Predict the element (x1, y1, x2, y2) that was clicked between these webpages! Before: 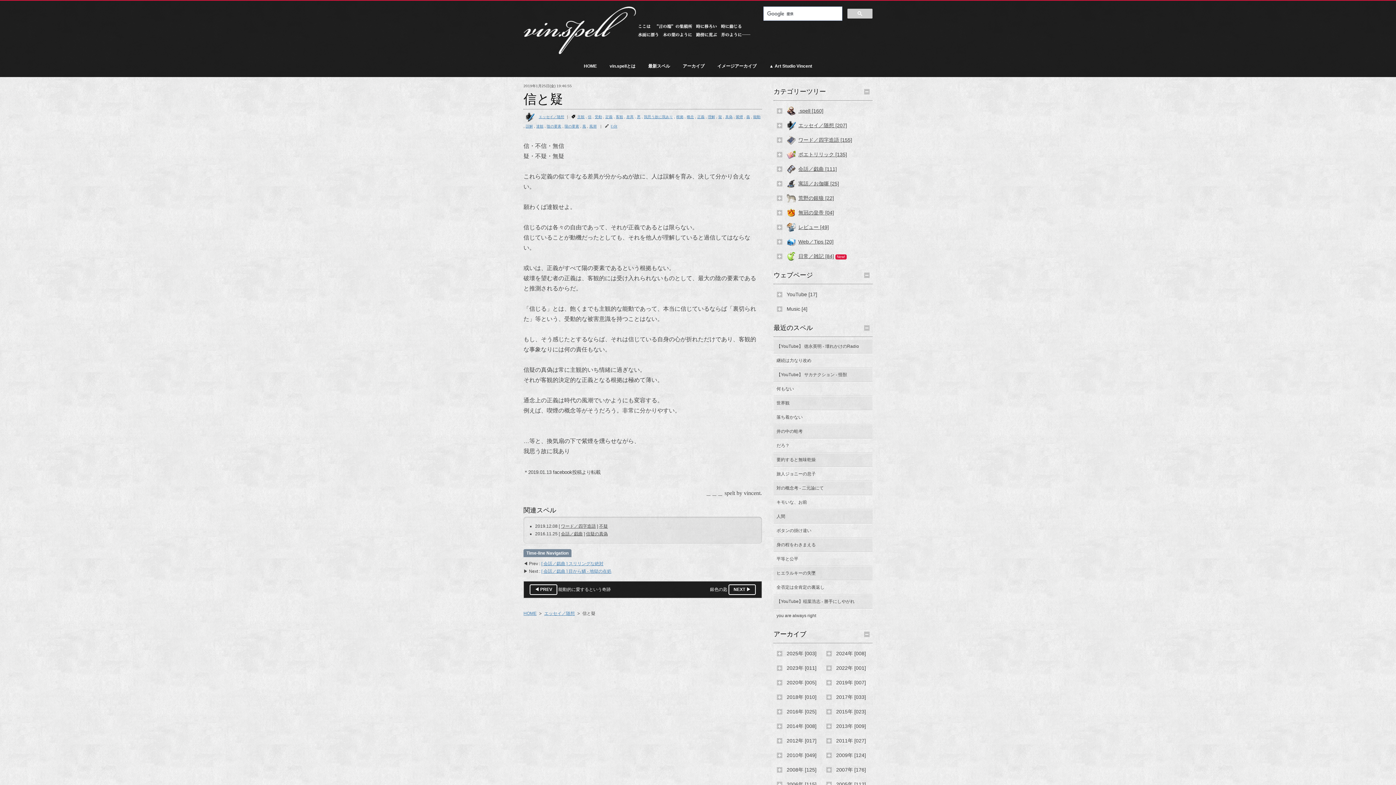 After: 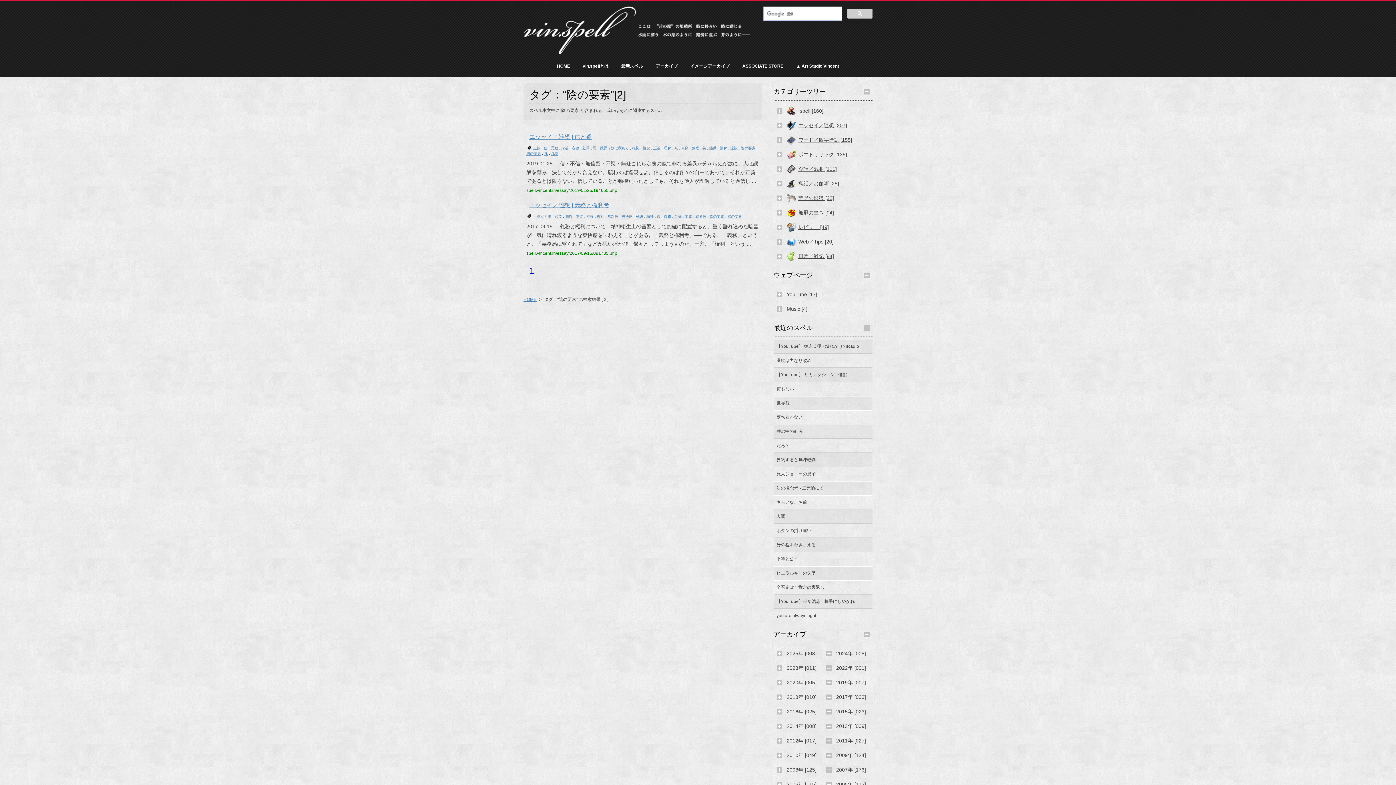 Action: label: 陰の要素 bbox: (546, 124, 561, 128)